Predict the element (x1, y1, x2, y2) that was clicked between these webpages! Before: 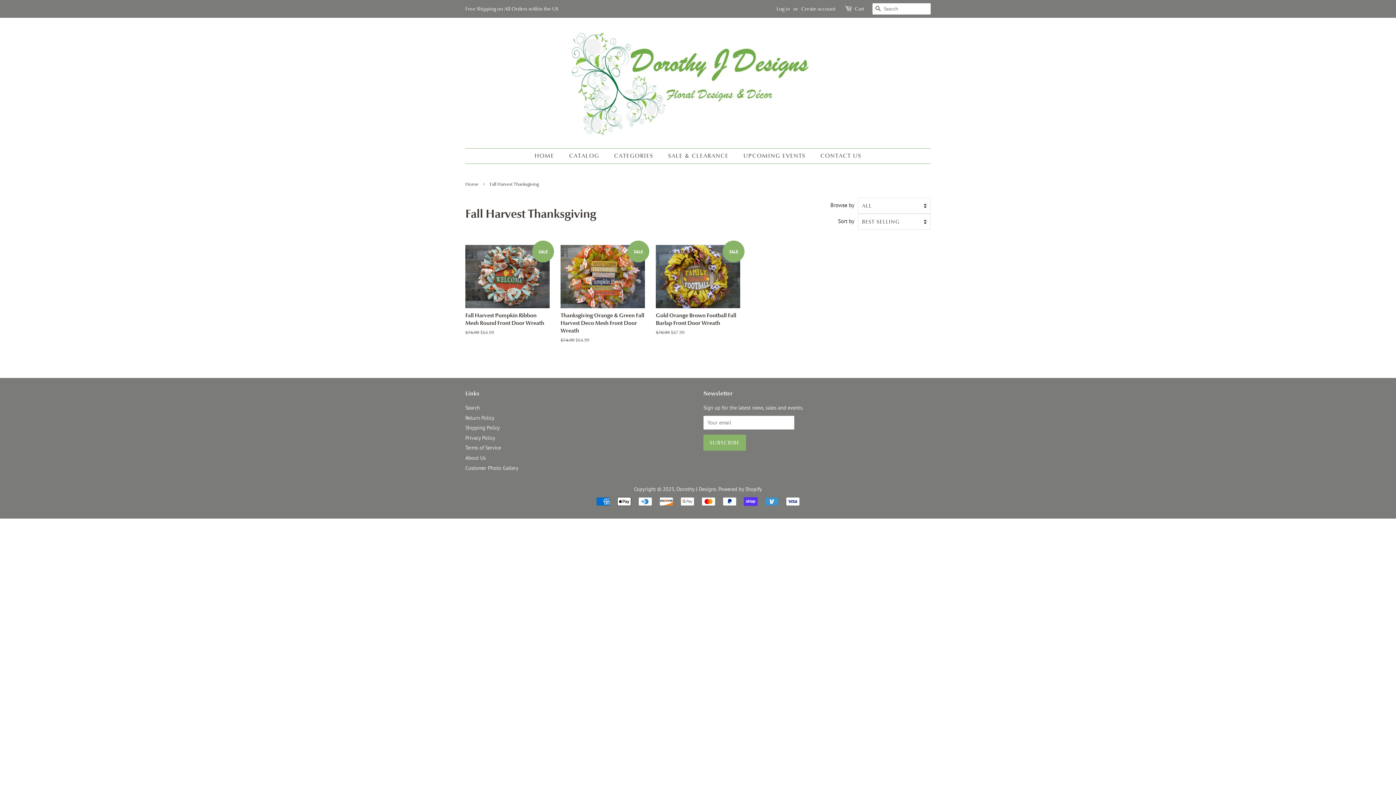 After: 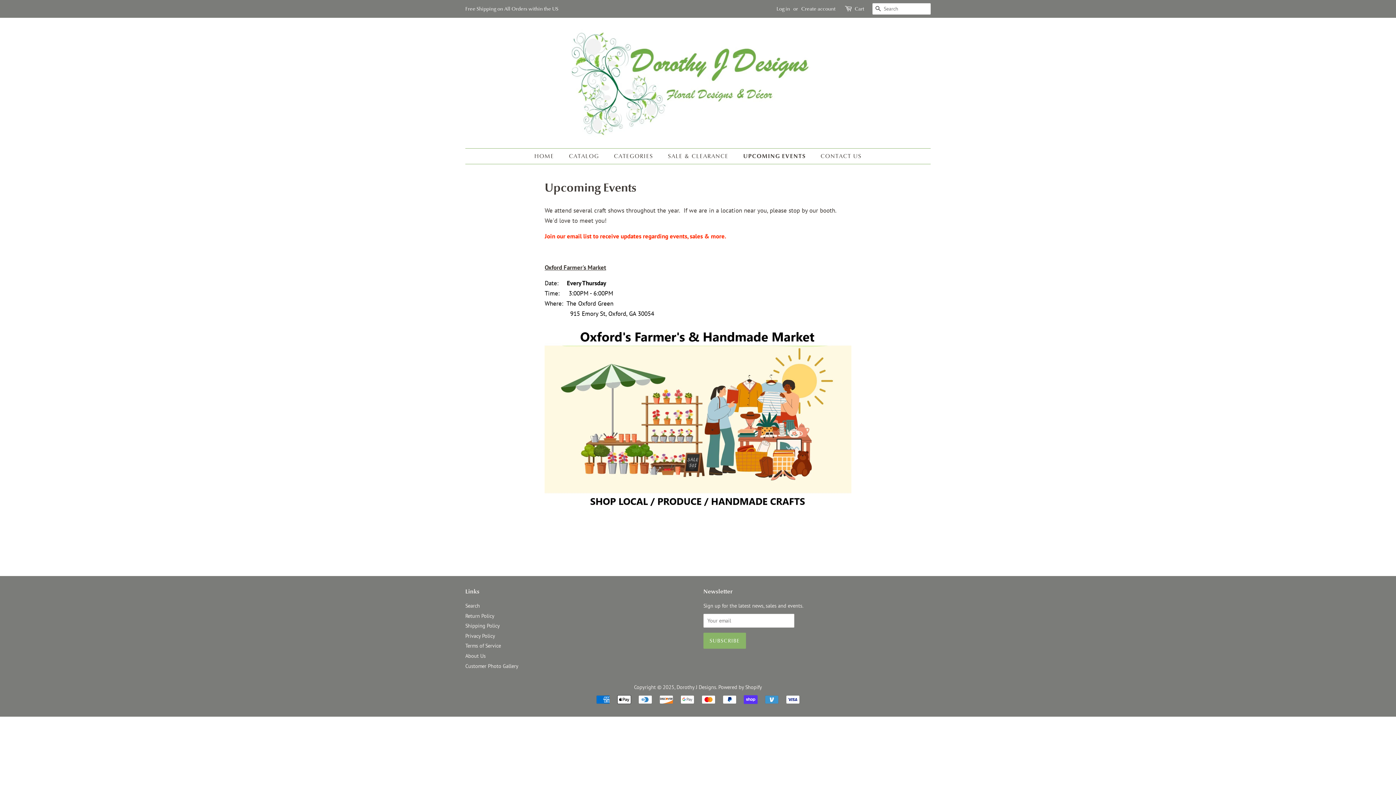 Action: bbox: (738, 148, 813, 163) label: UPCOMING EVENTS